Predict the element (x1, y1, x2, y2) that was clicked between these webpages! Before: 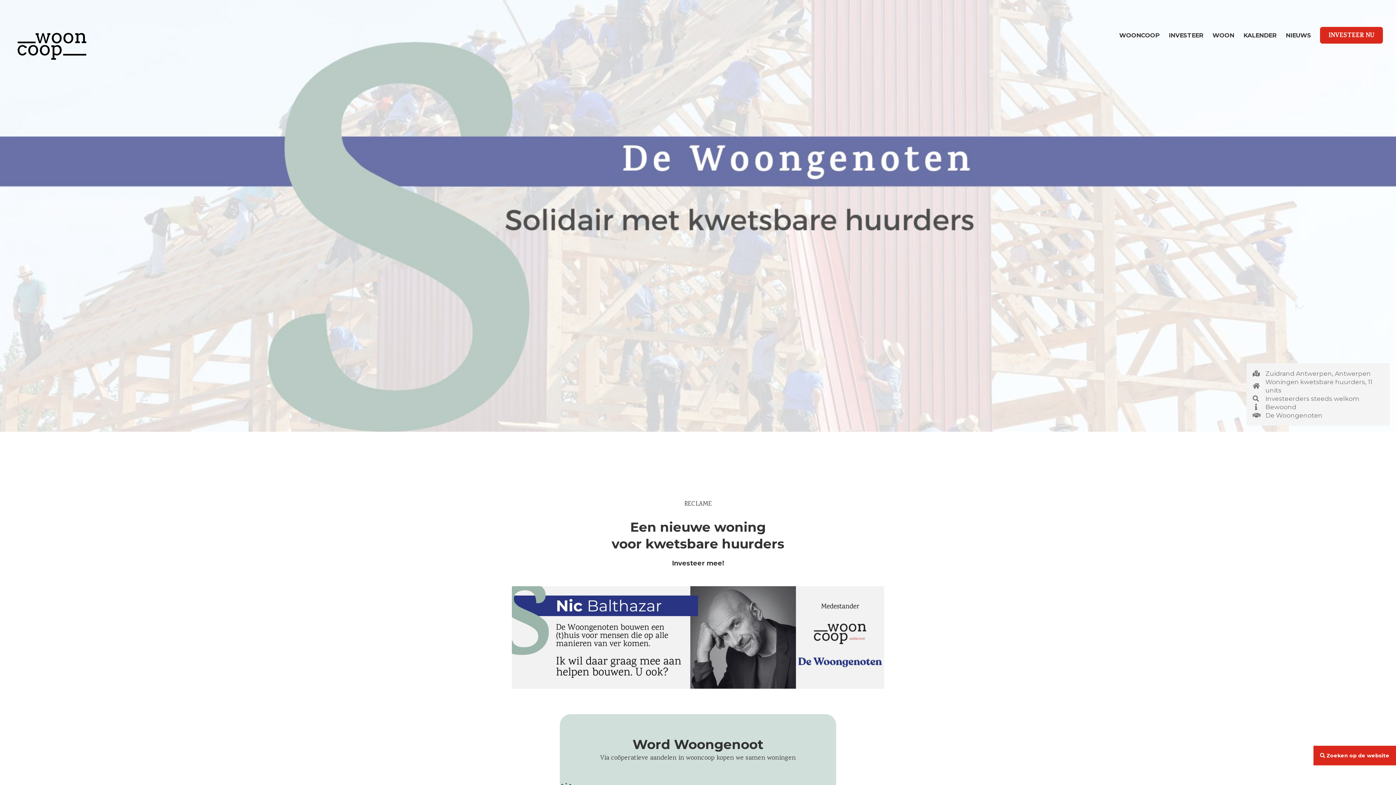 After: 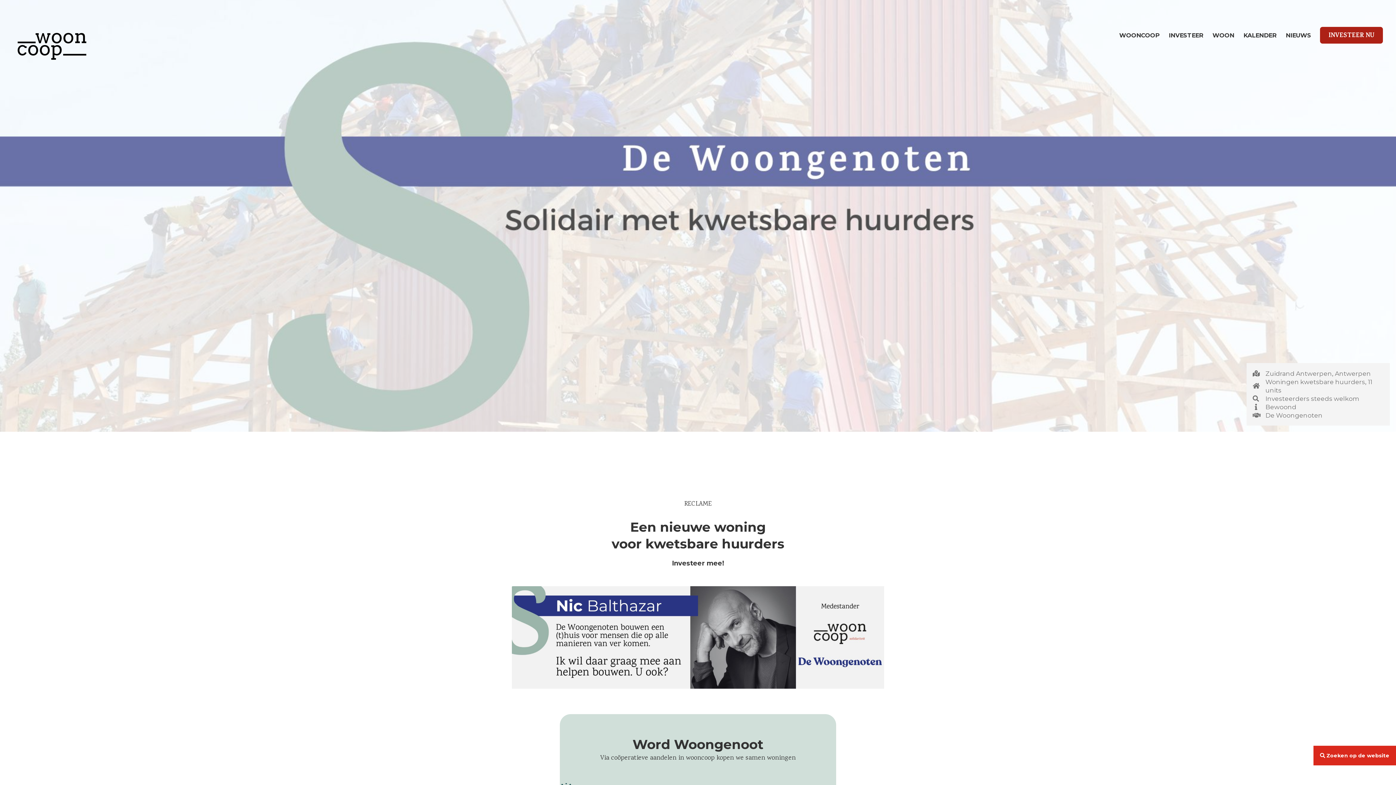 Action: bbox: (1320, 26, 1383, 43) label: INVESTEER NU